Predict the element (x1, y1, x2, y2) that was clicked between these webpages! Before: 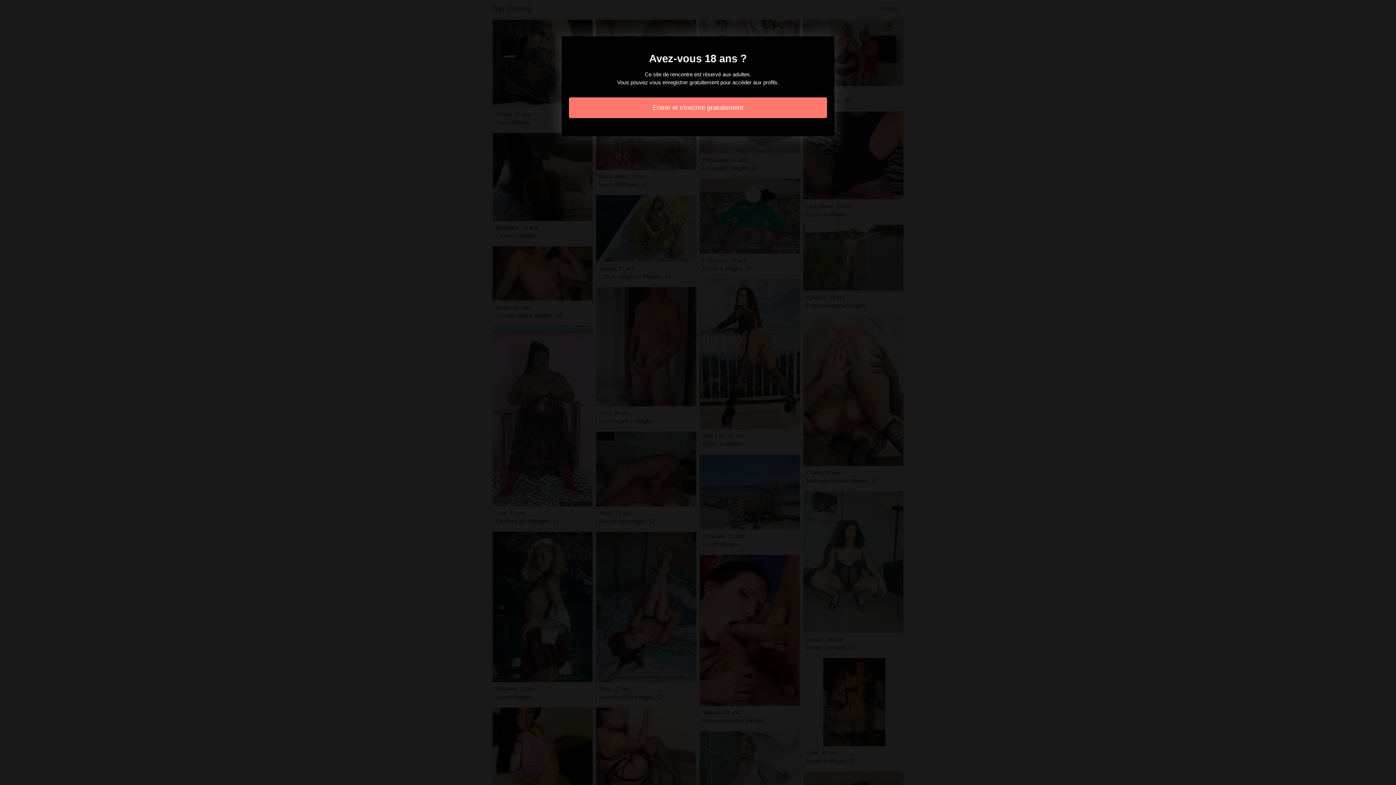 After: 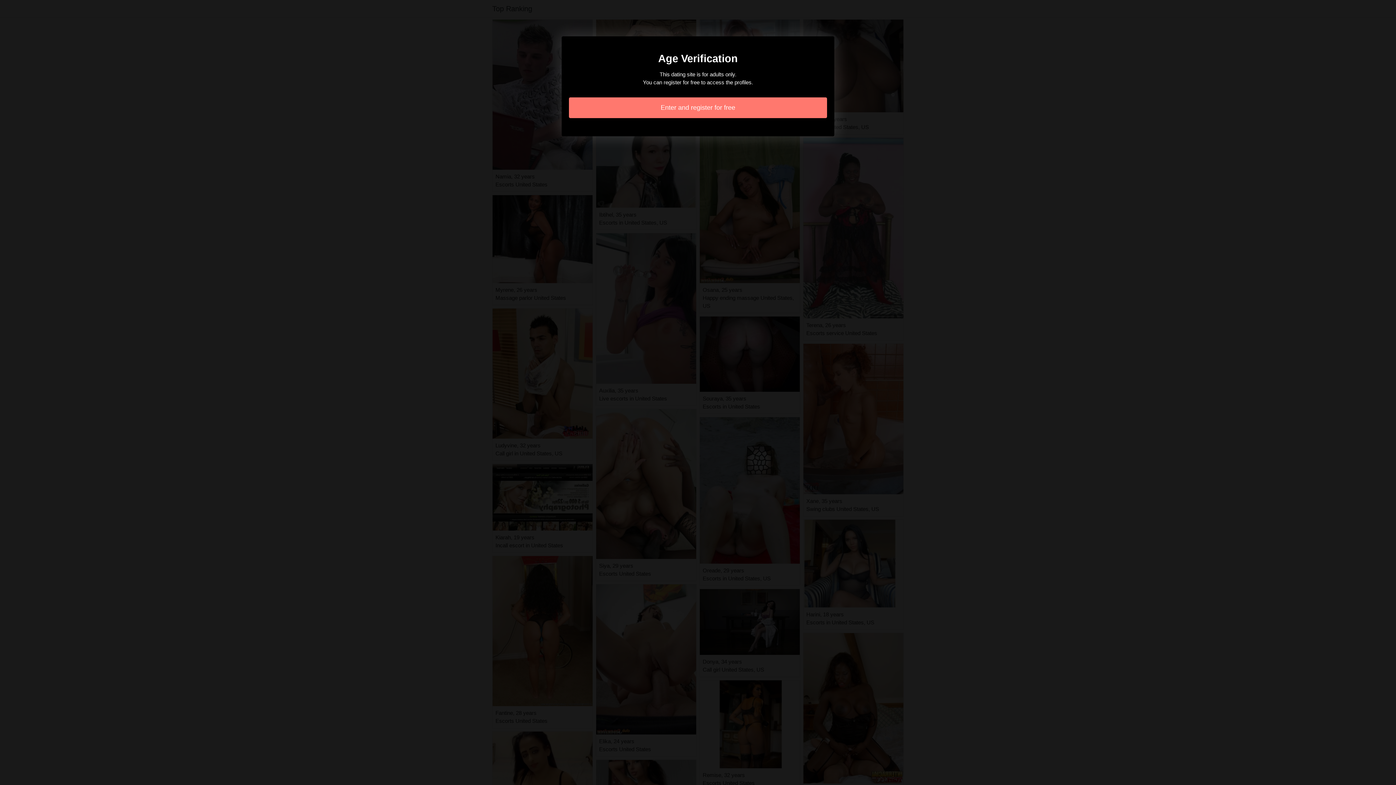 Action: label: Entrer et s'inscrire gratuitement bbox: (569, 97, 827, 118)